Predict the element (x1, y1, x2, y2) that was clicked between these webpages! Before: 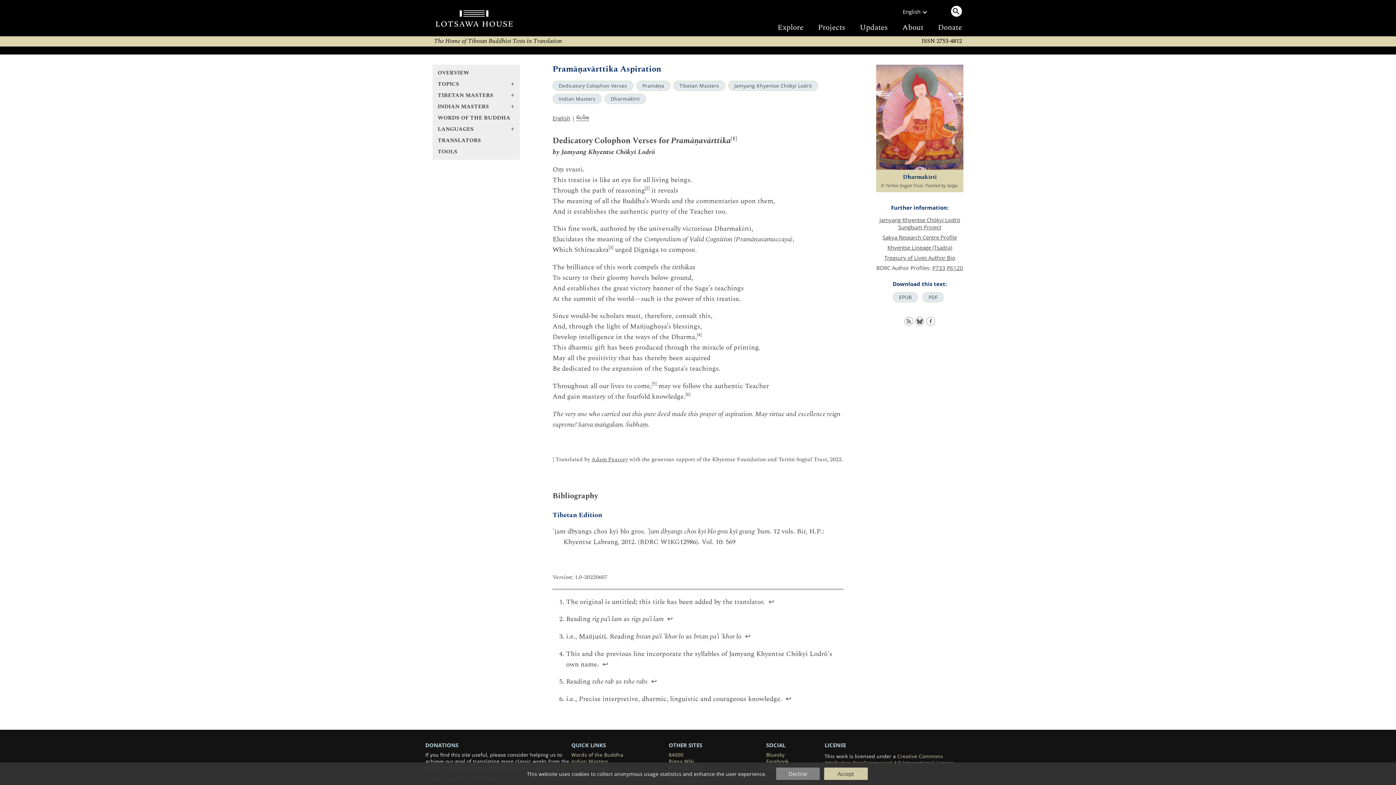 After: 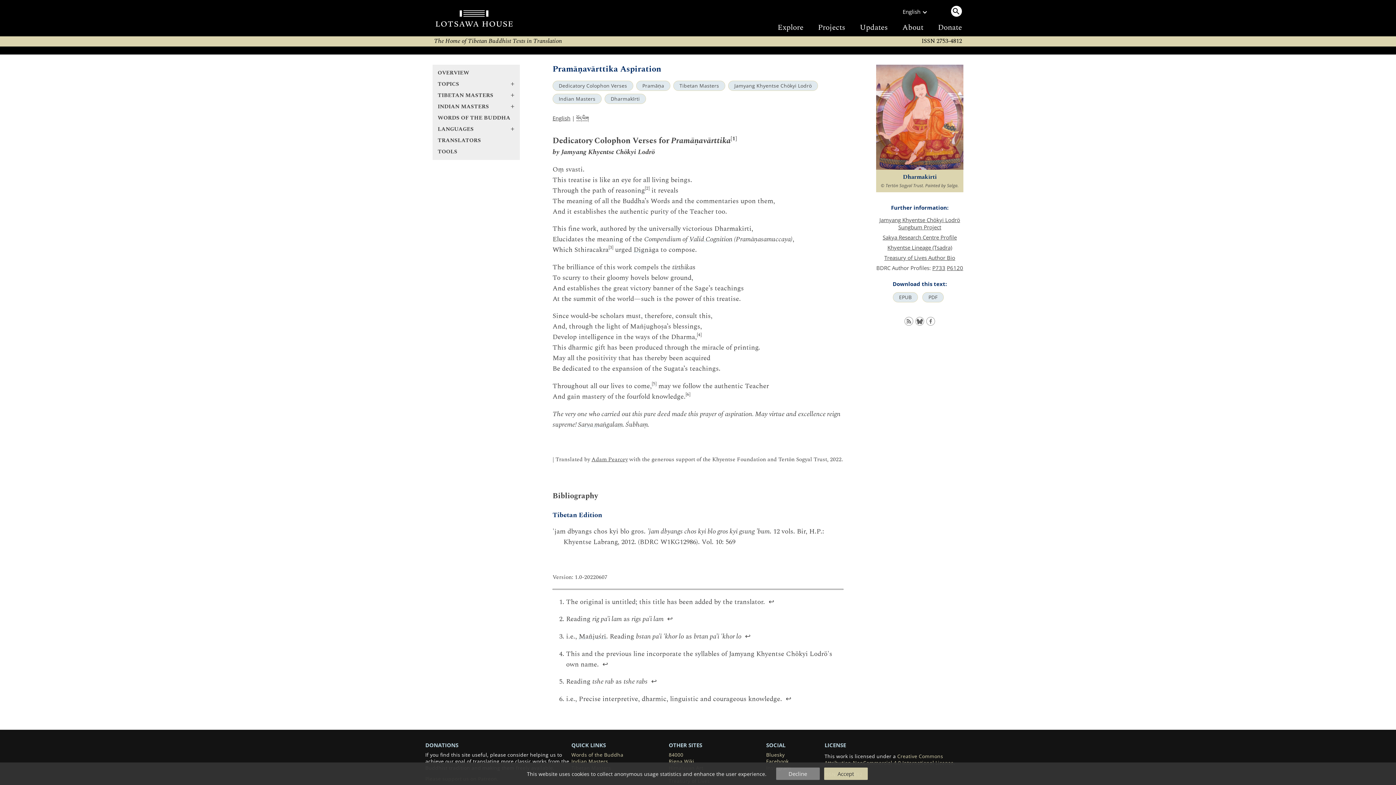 Action: bbox: (552, 114, 570, 121) label: English